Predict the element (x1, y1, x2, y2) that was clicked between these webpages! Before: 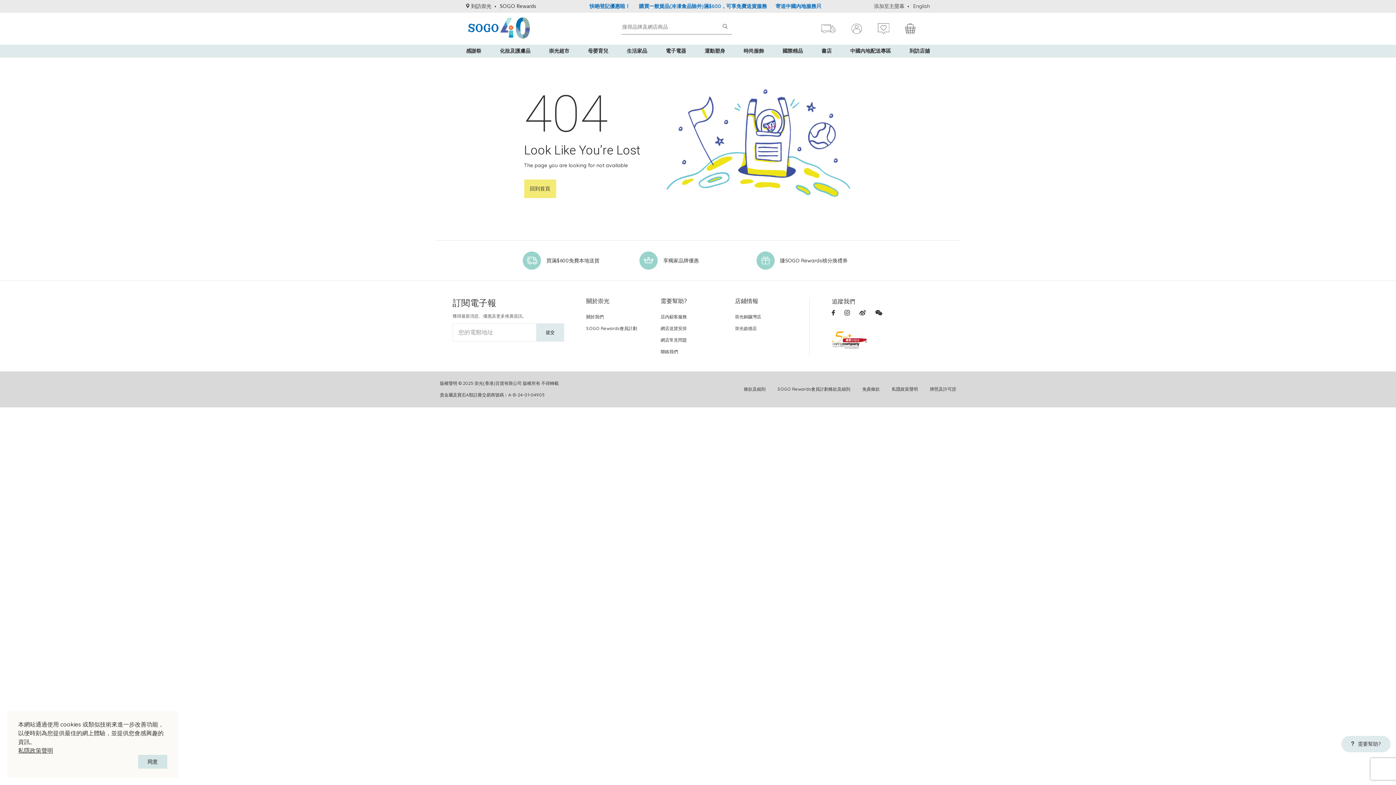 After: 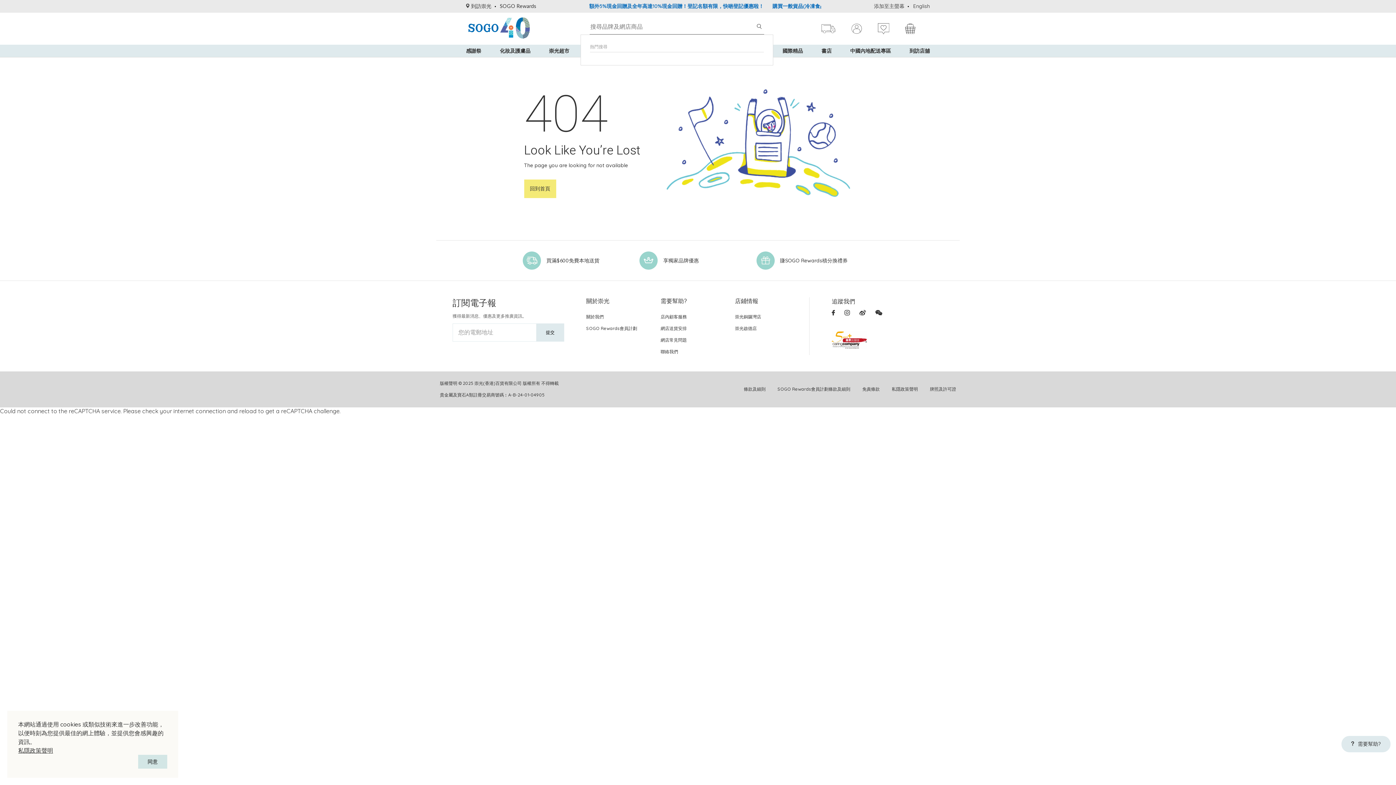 Action: bbox: (722, 23, 727, 30)